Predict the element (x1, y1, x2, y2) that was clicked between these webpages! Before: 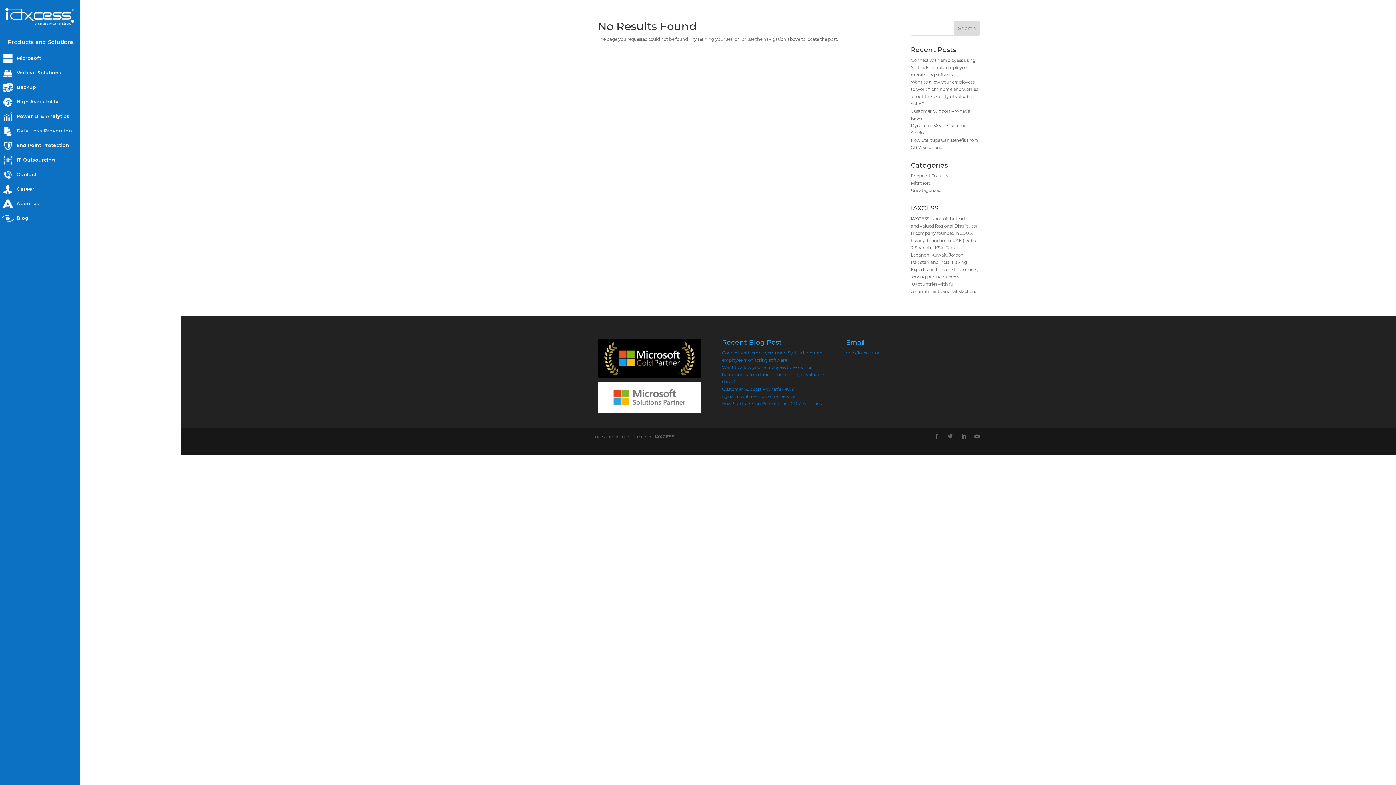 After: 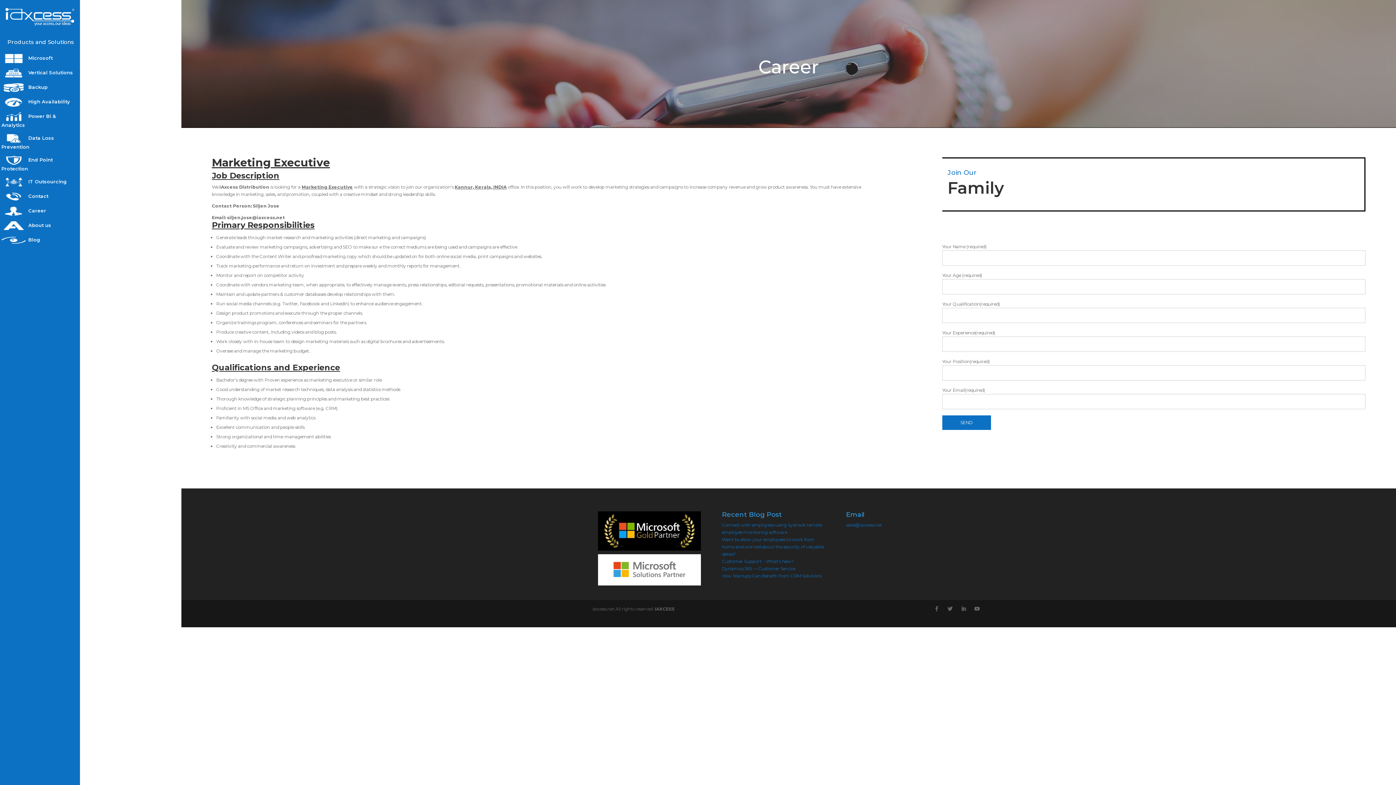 Action: label:  Career bbox: (0, 182, 80, 196)